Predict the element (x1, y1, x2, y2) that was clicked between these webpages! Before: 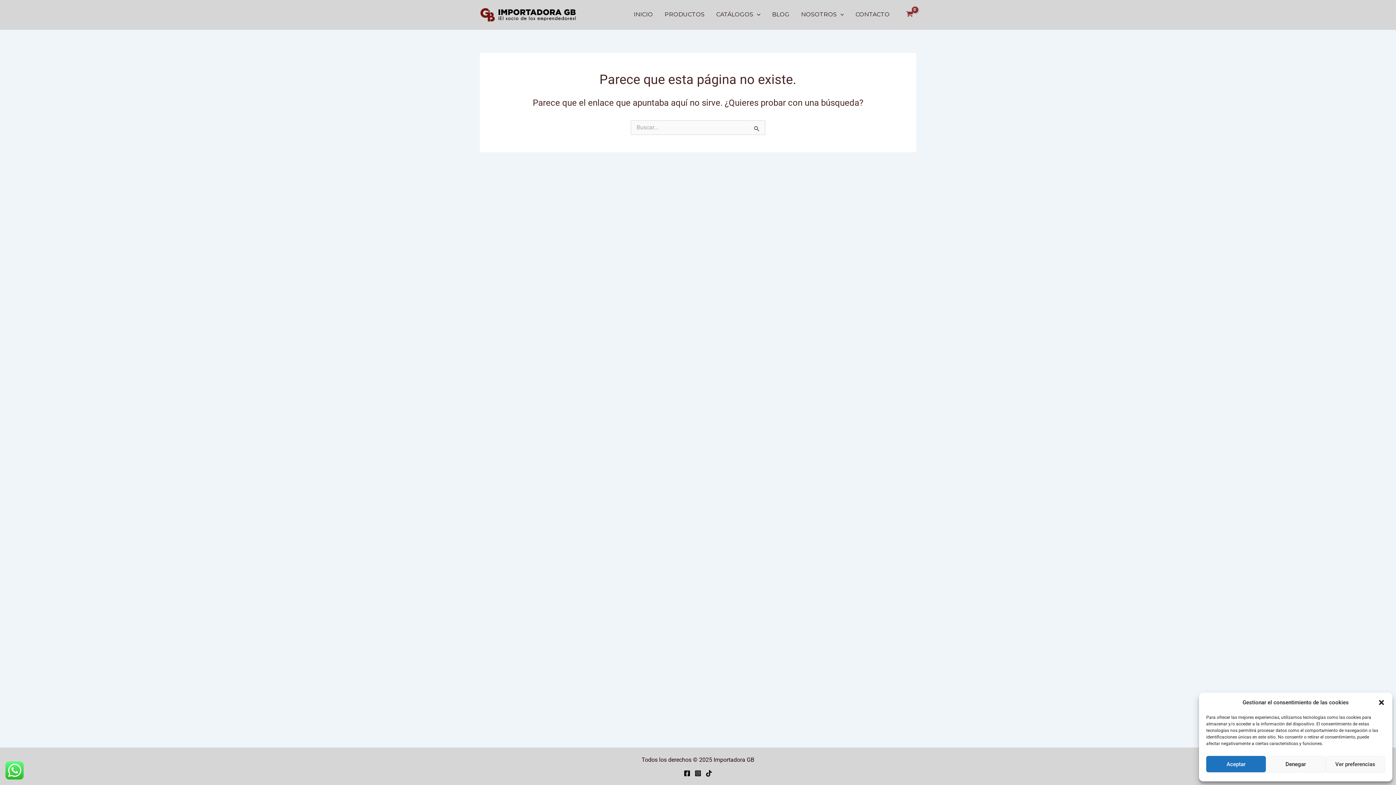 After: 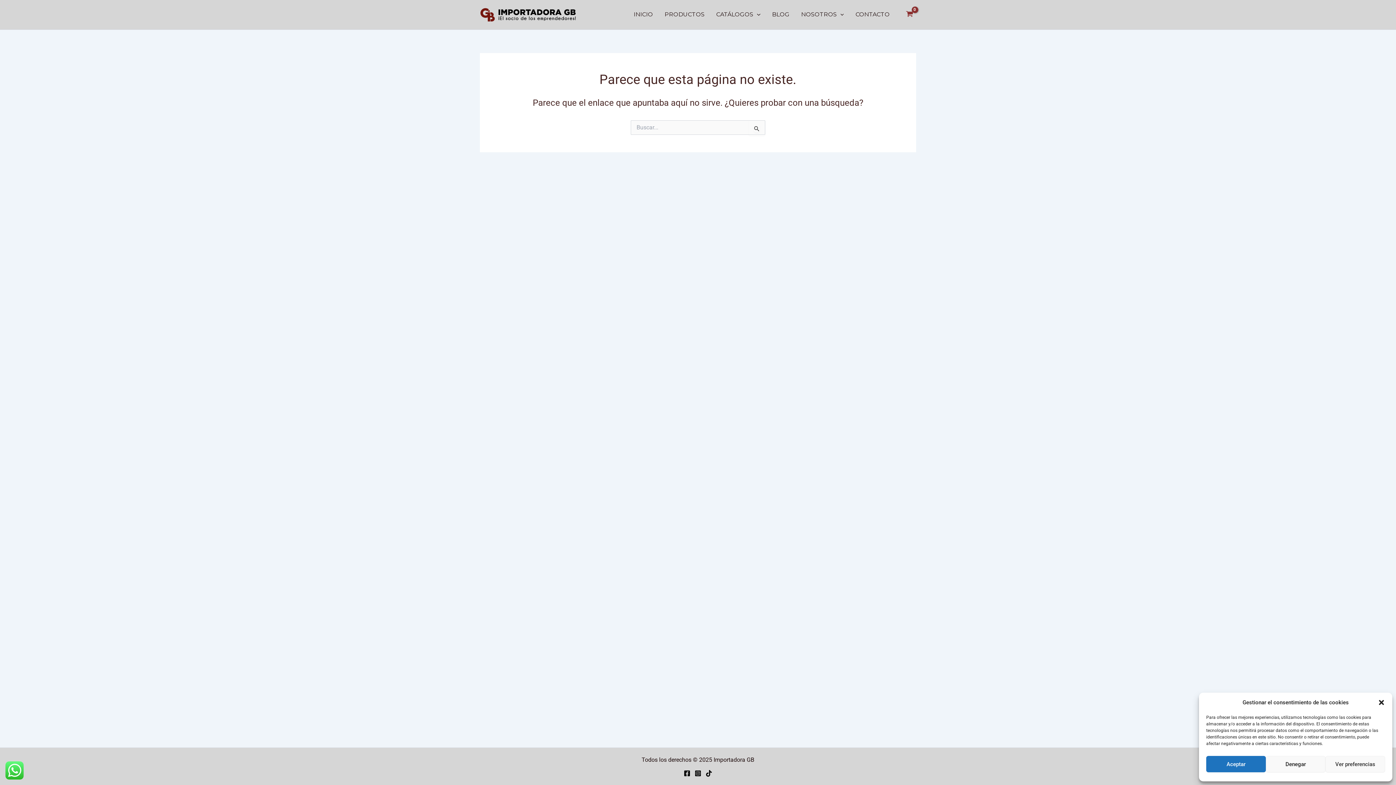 Action: bbox: (705, 770, 712, 777) label: TikTok